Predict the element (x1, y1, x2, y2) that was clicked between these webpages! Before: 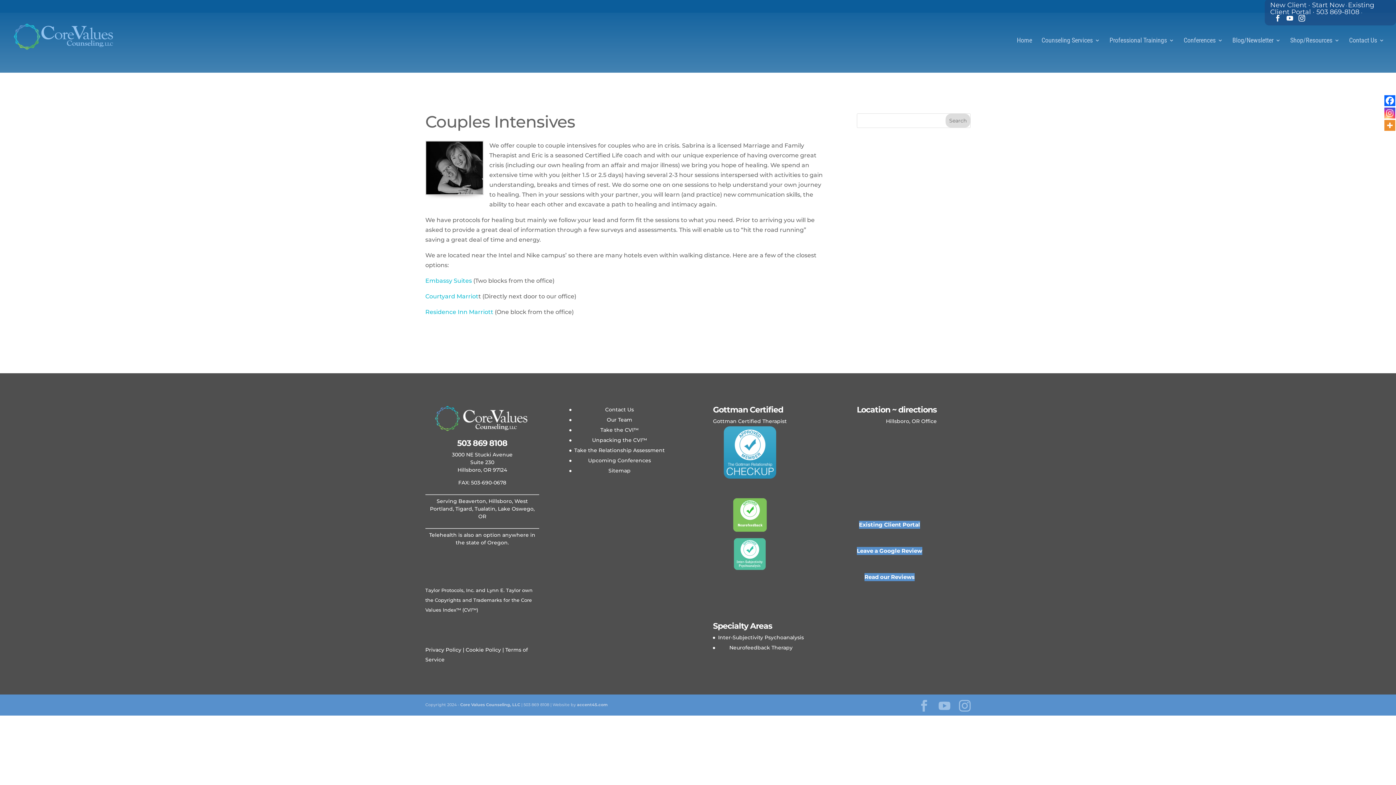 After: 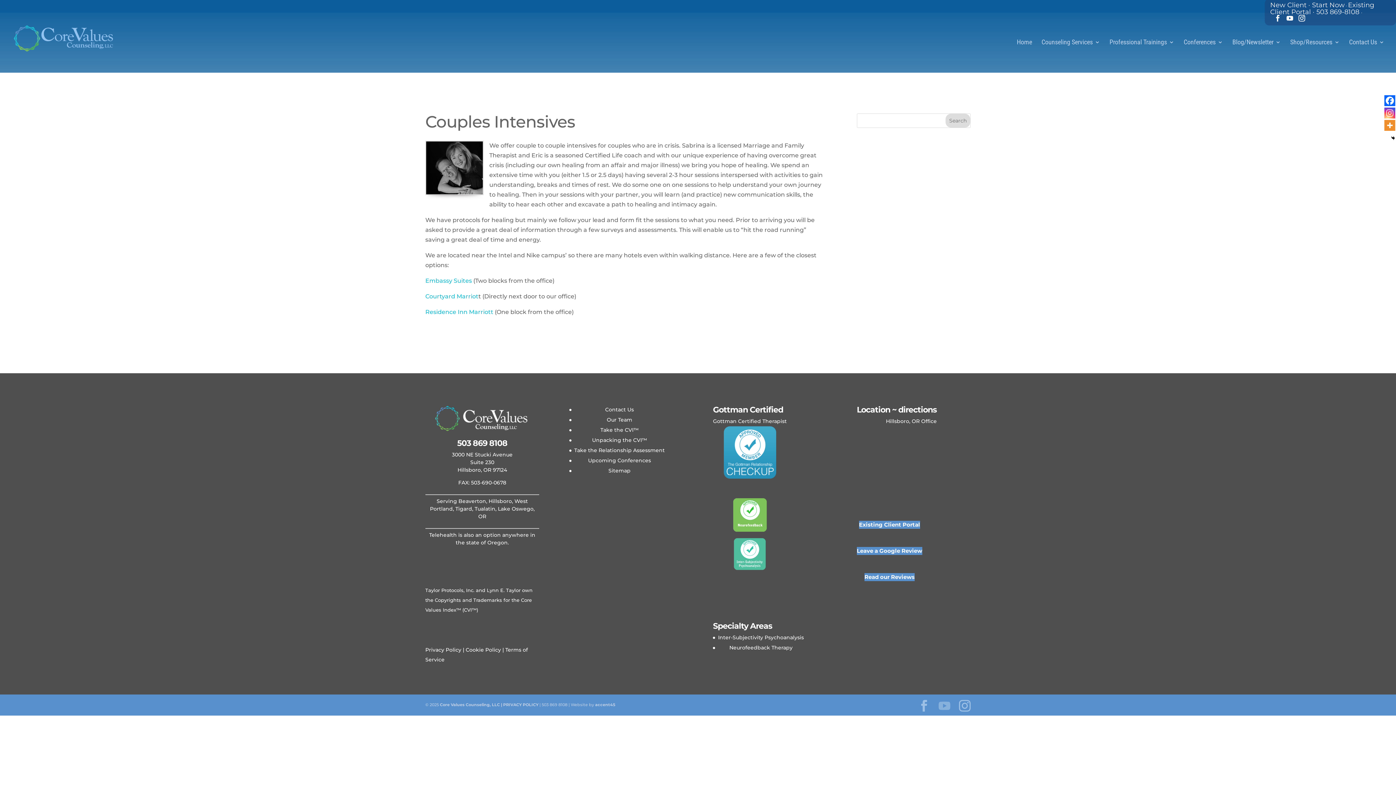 Action: bbox: (938, 700, 950, 712)